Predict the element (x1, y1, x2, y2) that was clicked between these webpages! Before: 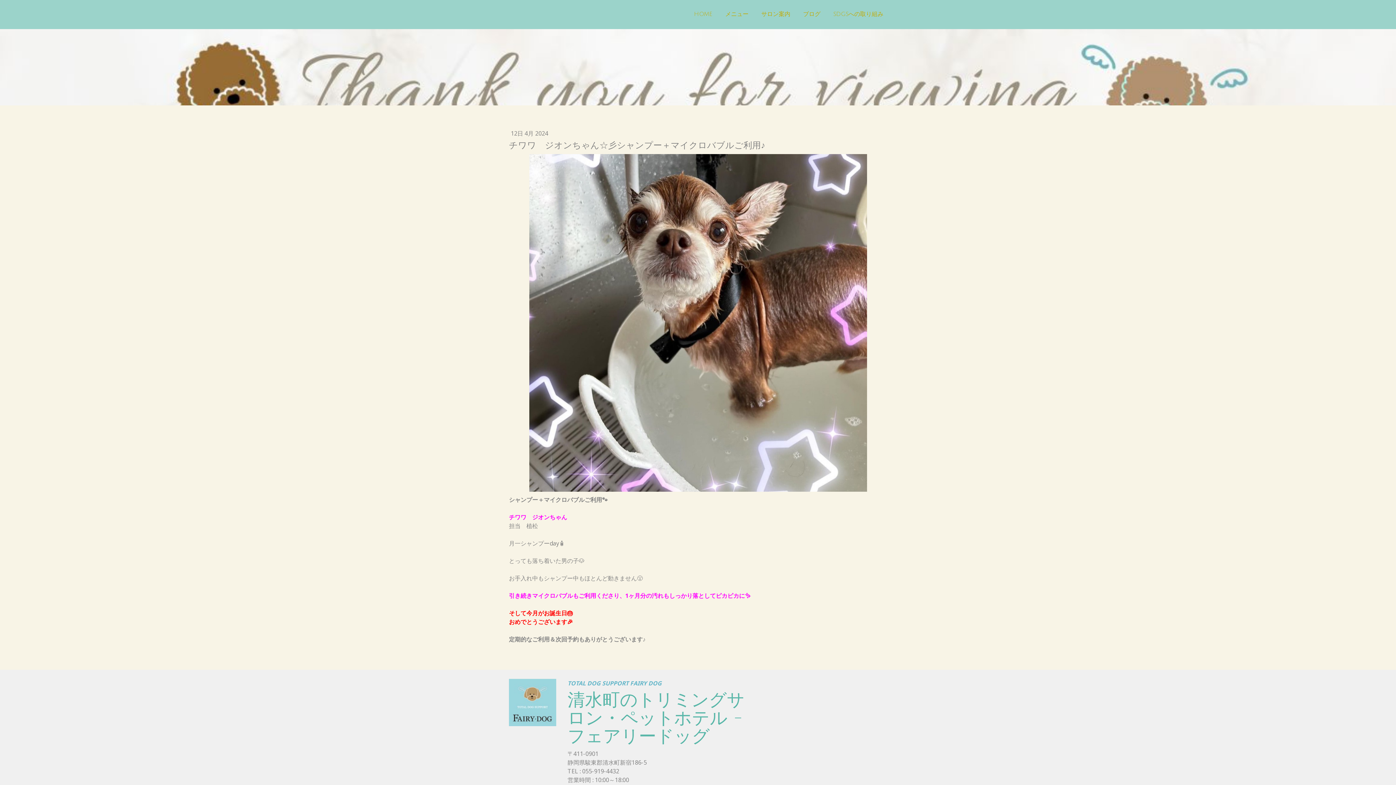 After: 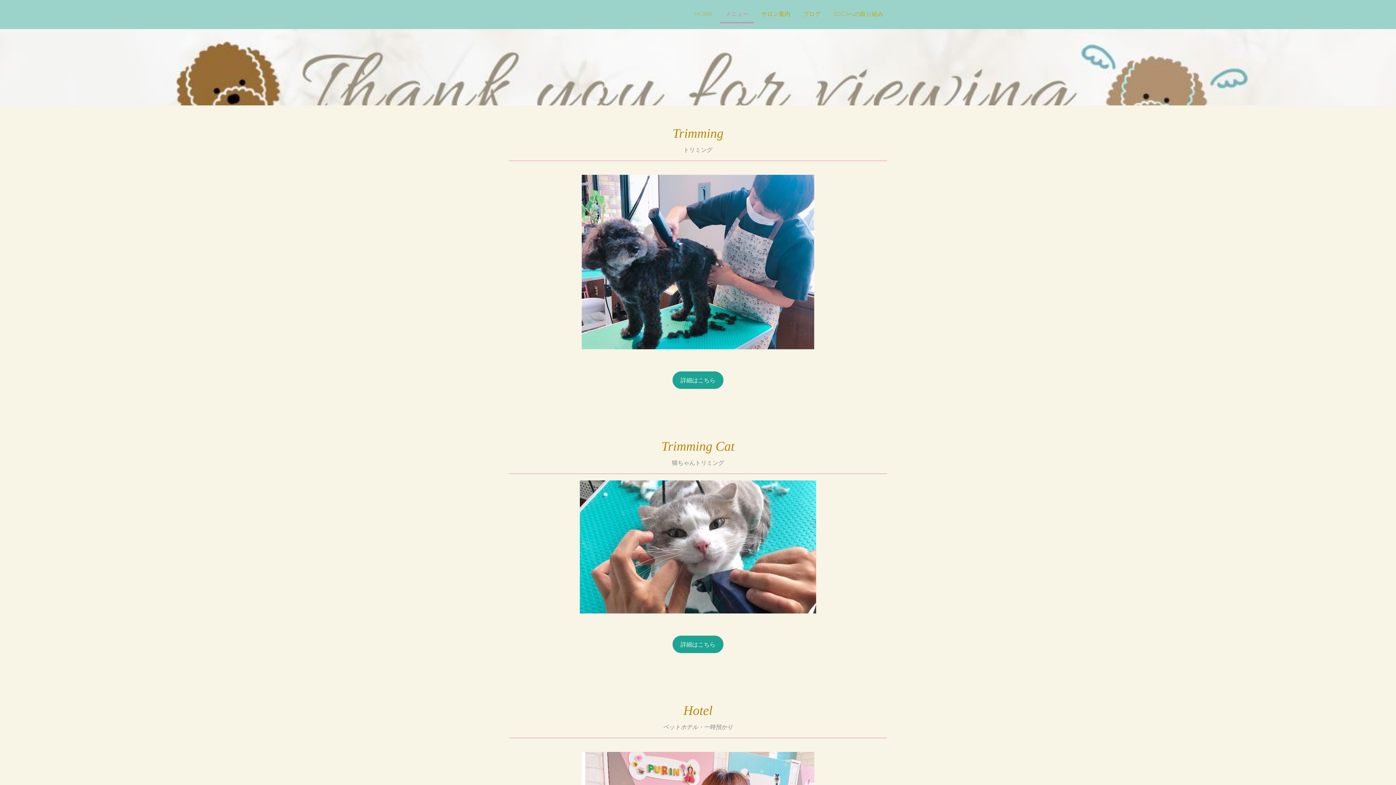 Action: label: メニュー bbox: (720, 6, 754, 23)